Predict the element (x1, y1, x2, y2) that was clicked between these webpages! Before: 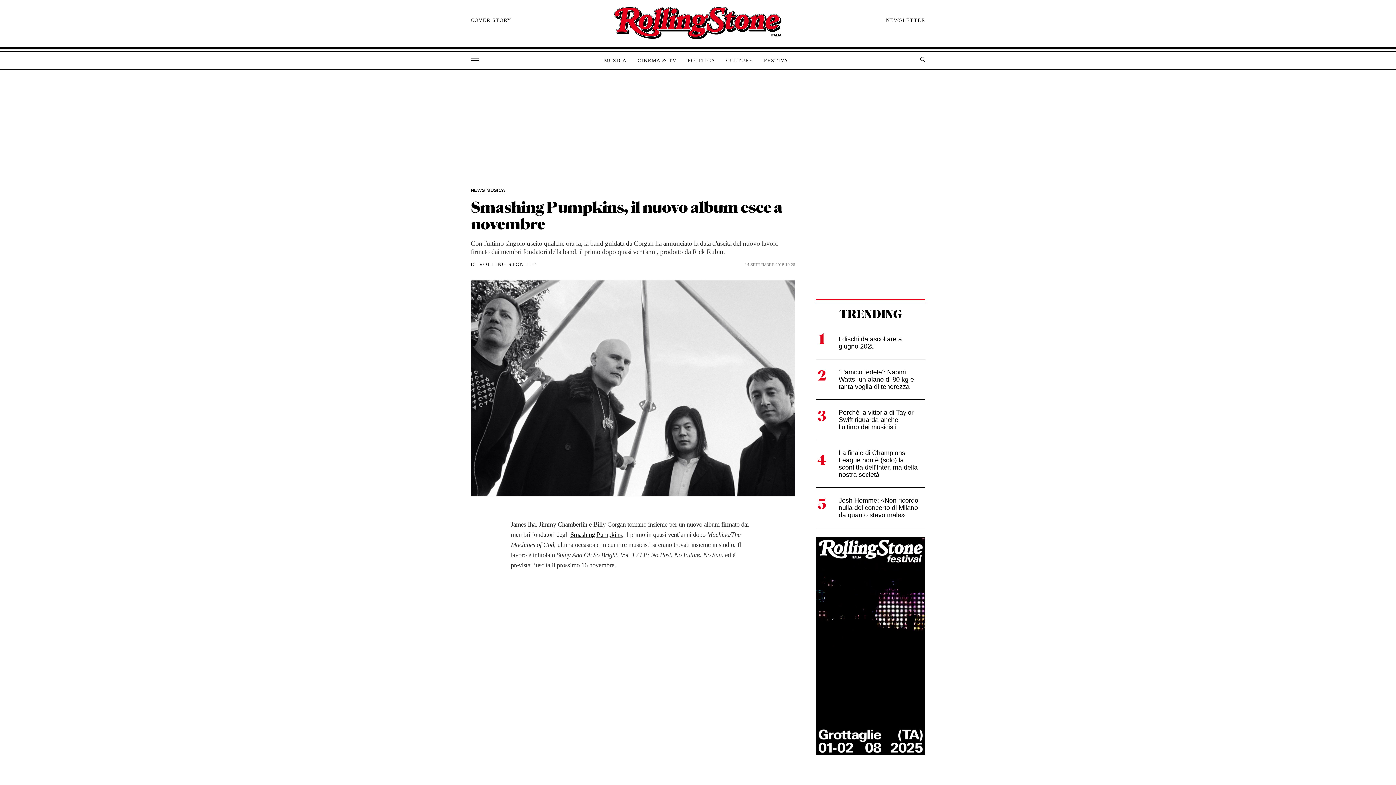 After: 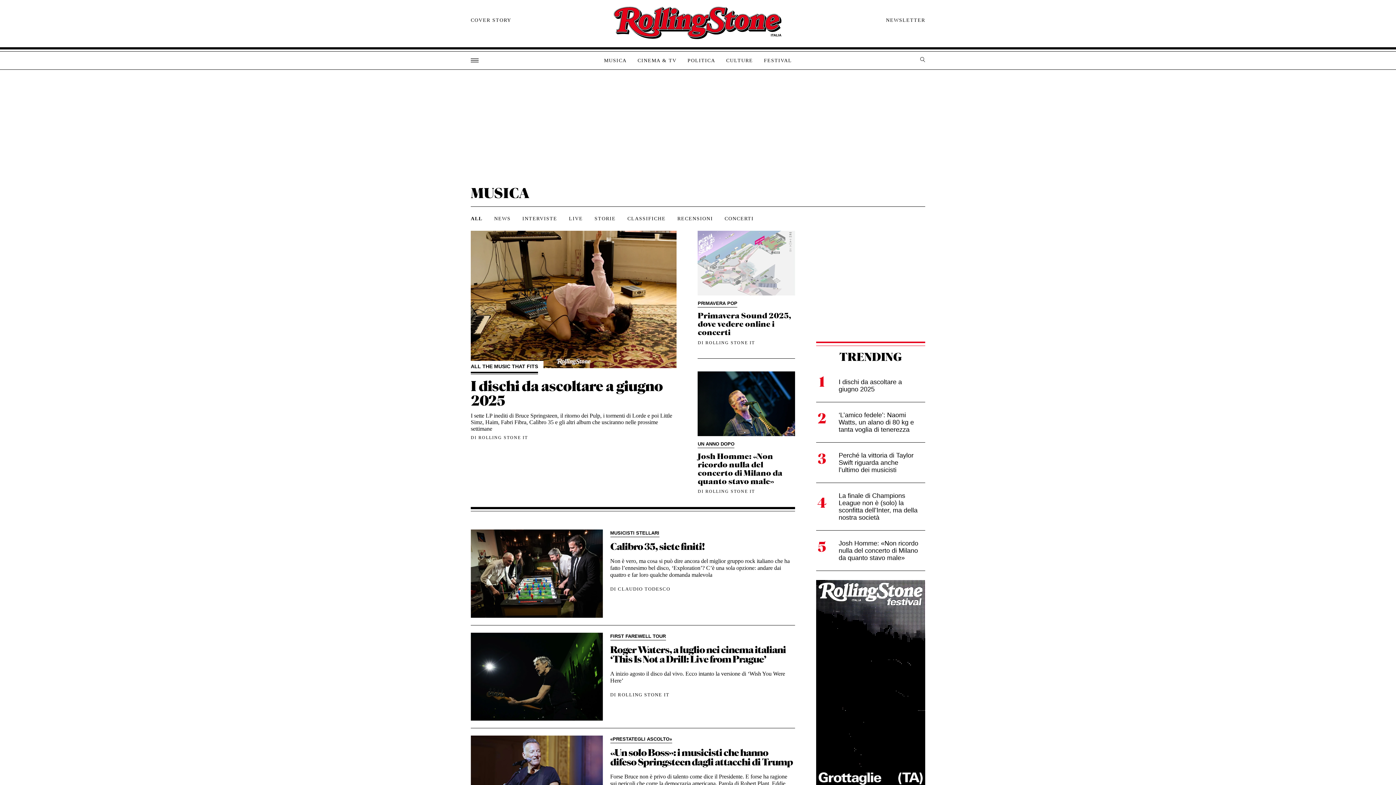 Action: bbox: (598, 57, 632, 64) label: MUSICA